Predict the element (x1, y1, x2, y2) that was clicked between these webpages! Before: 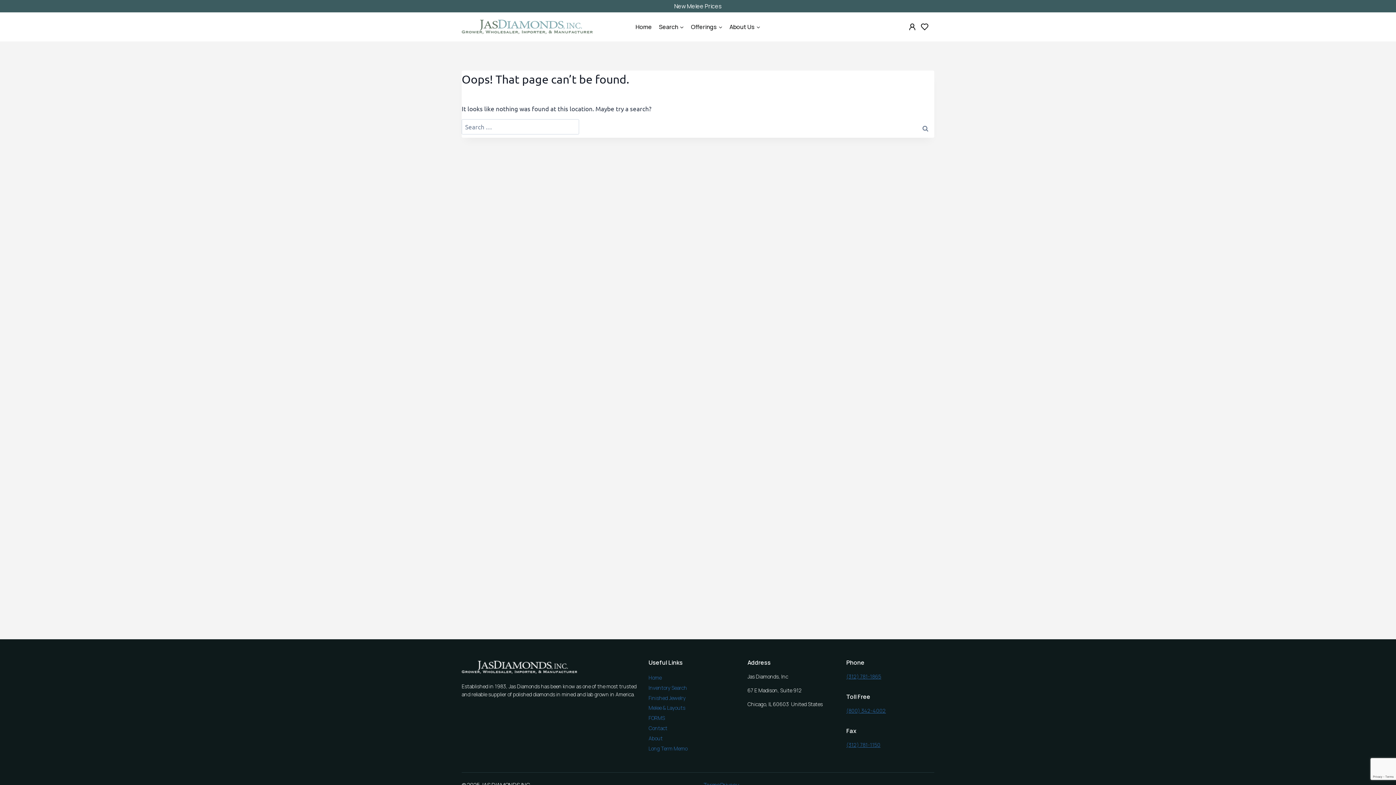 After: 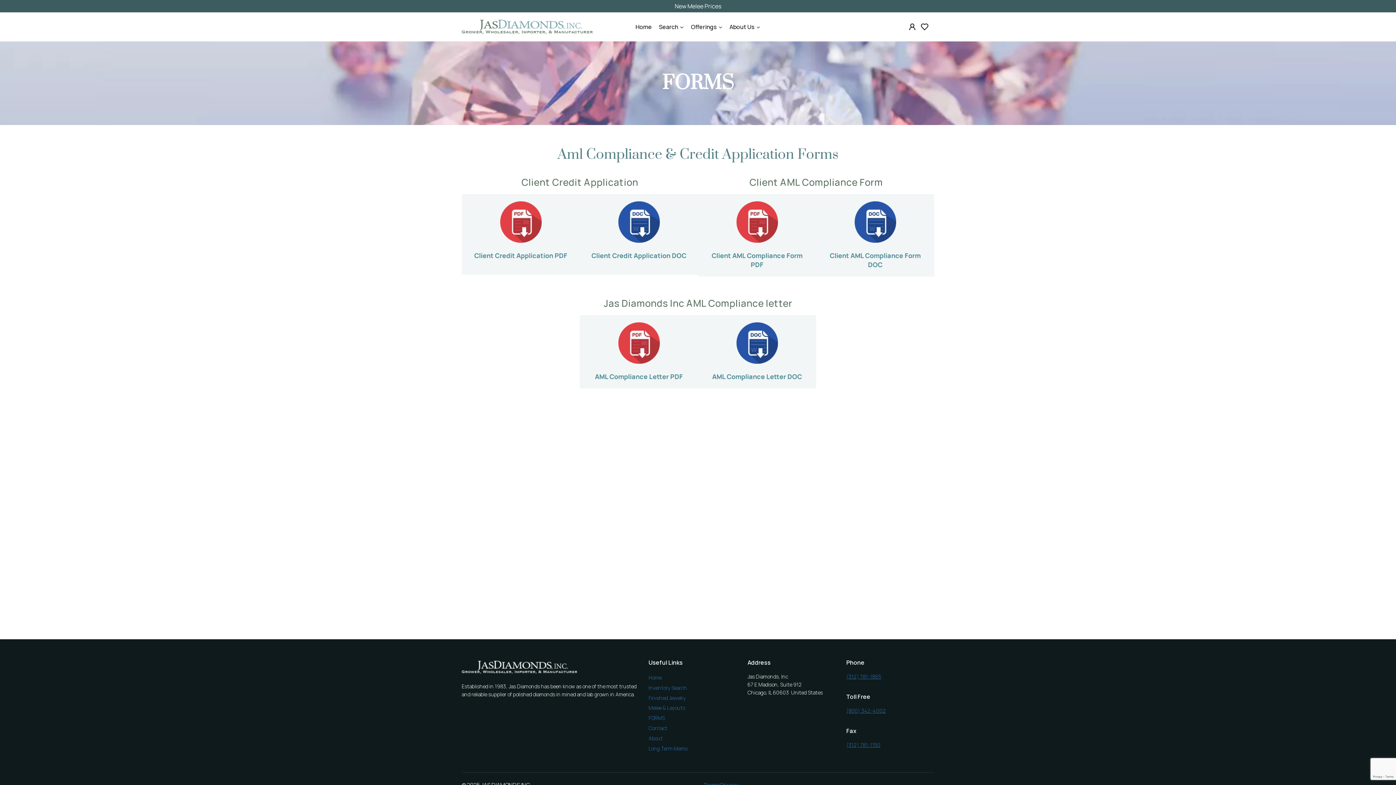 Action: label: FORMS bbox: (648, 713, 736, 723)